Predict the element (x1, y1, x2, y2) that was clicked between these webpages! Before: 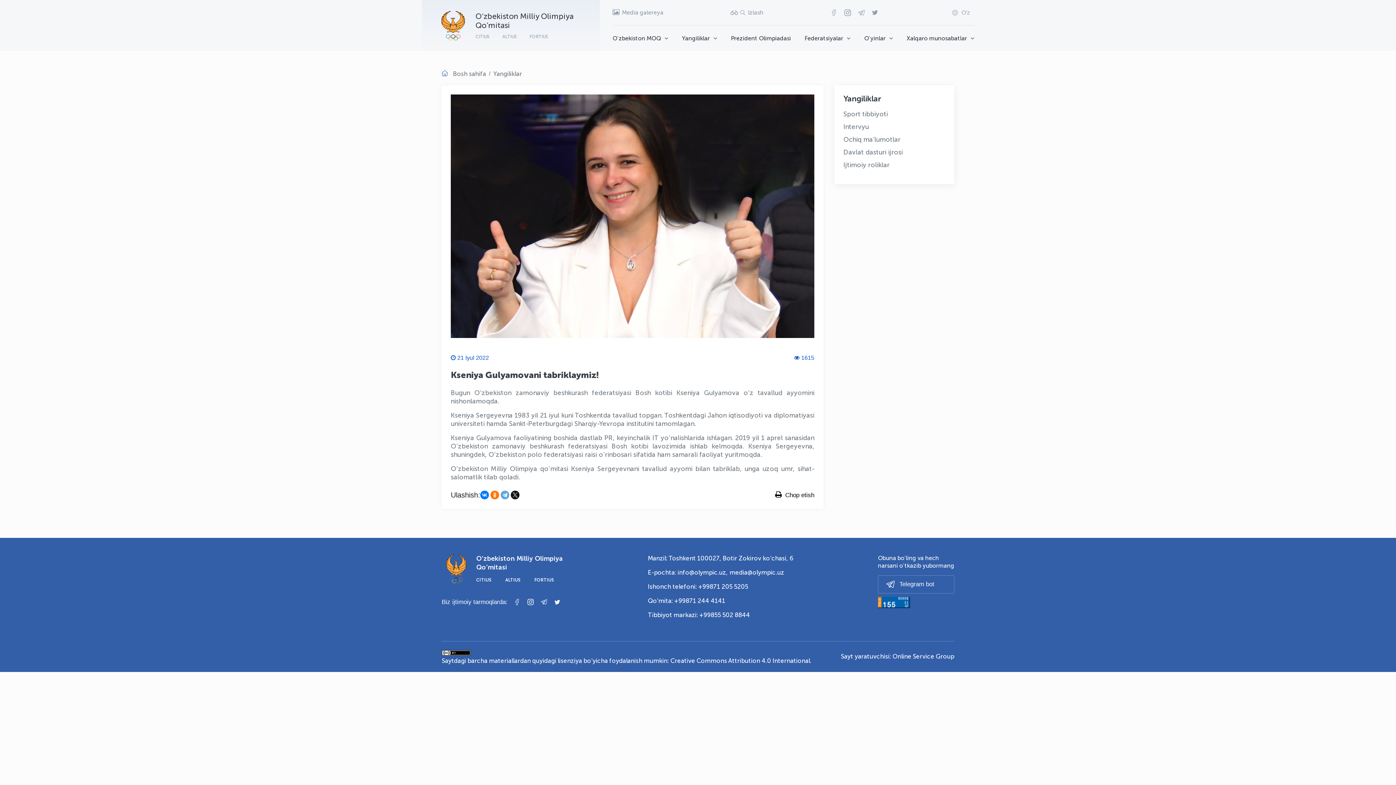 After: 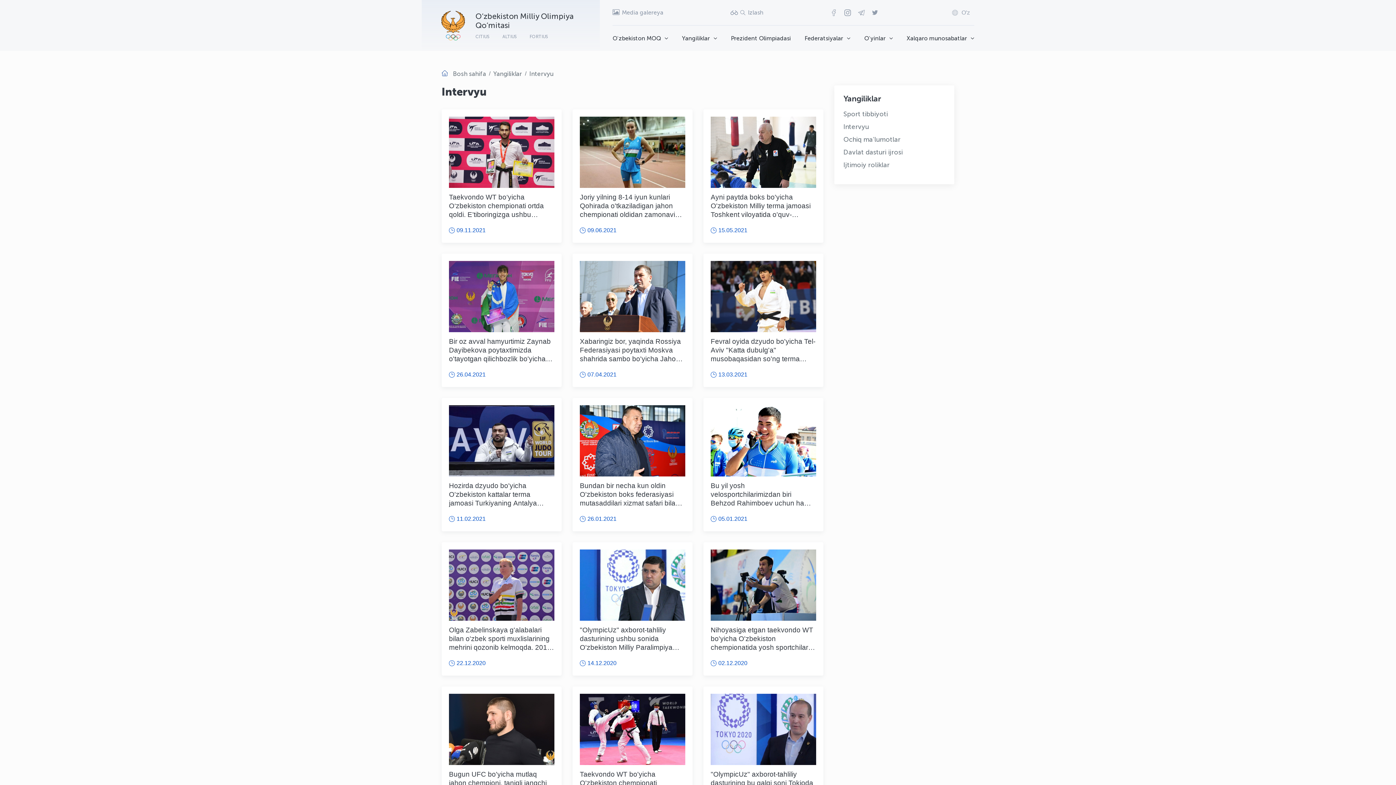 Action: bbox: (843, 122, 945, 131) label: Intervyu